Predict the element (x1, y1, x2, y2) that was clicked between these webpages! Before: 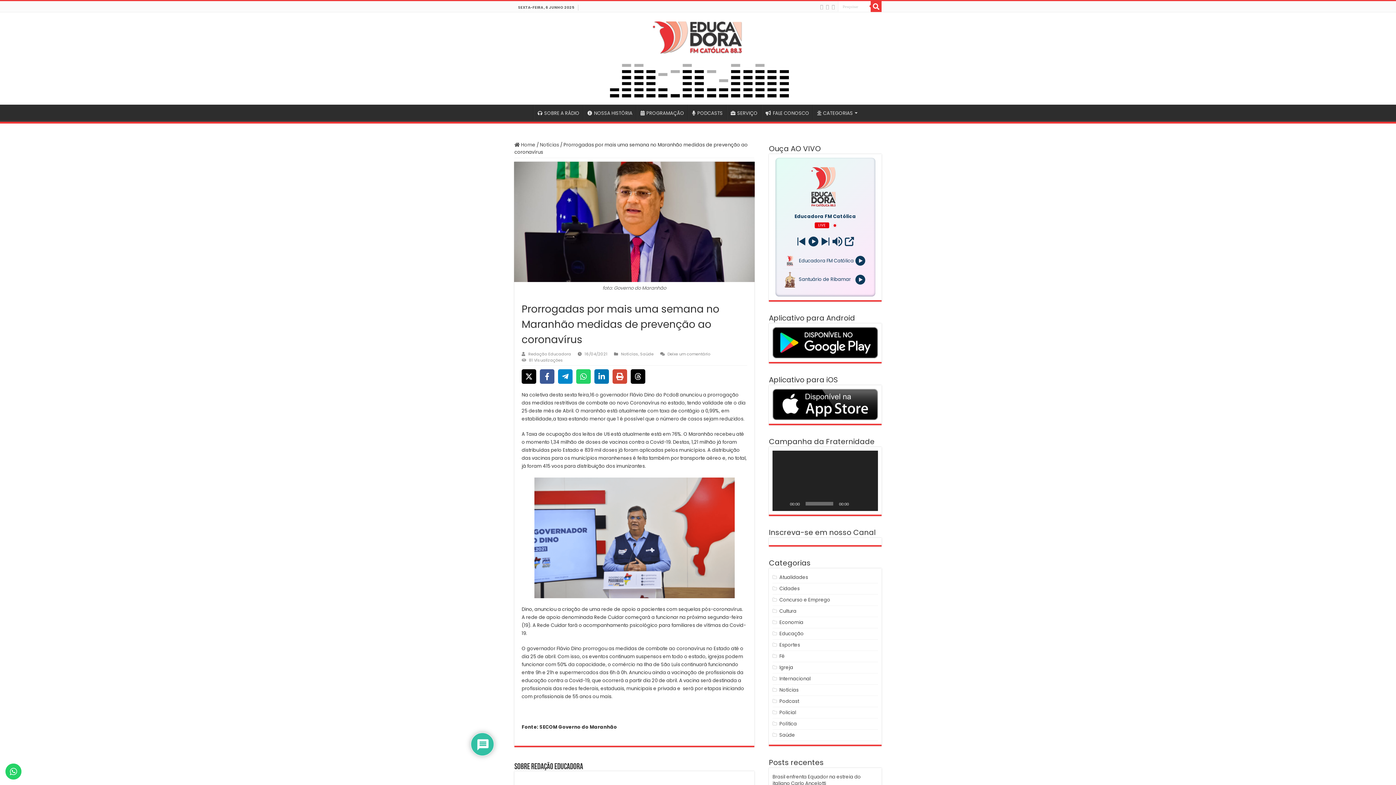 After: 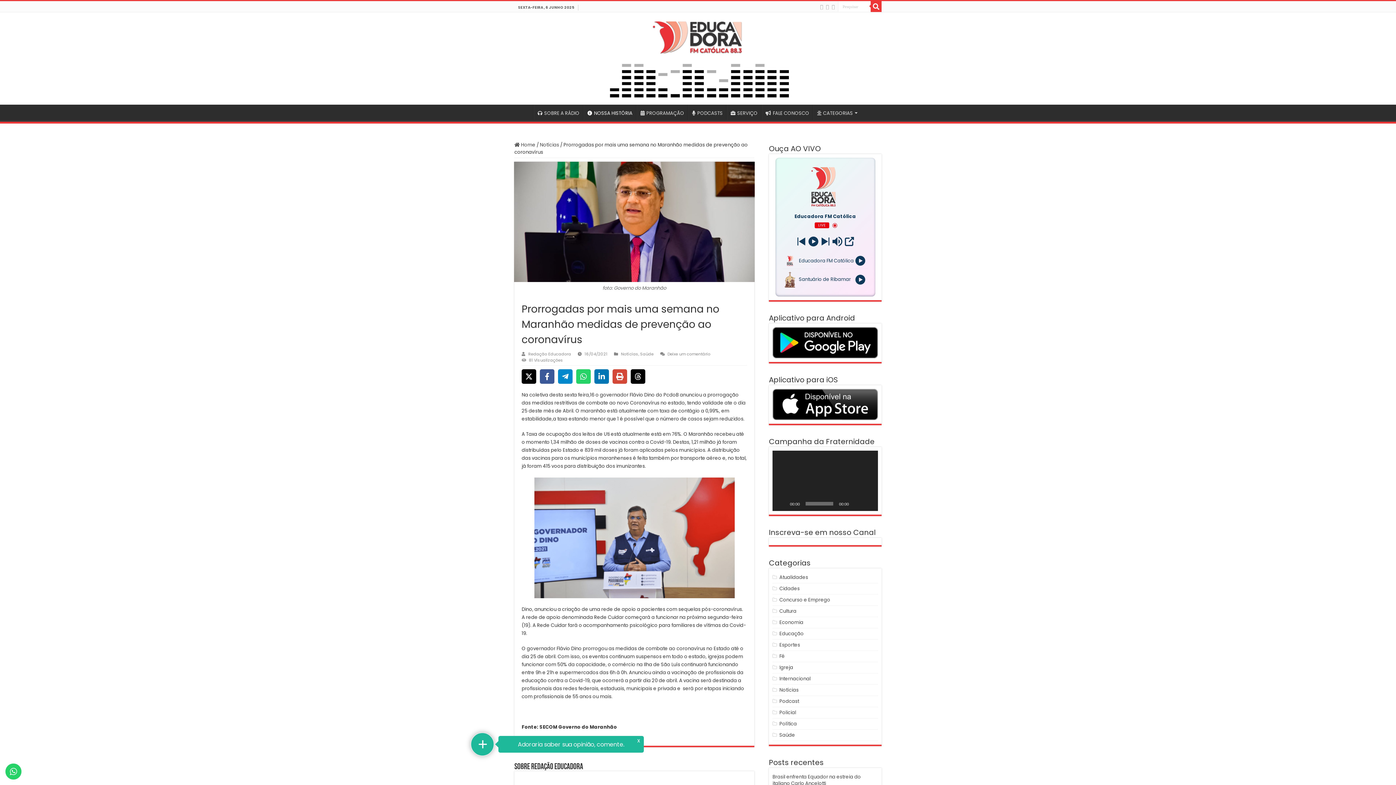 Action: label: NOSSA HISTÓRIA bbox: (583, 104, 636, 120)